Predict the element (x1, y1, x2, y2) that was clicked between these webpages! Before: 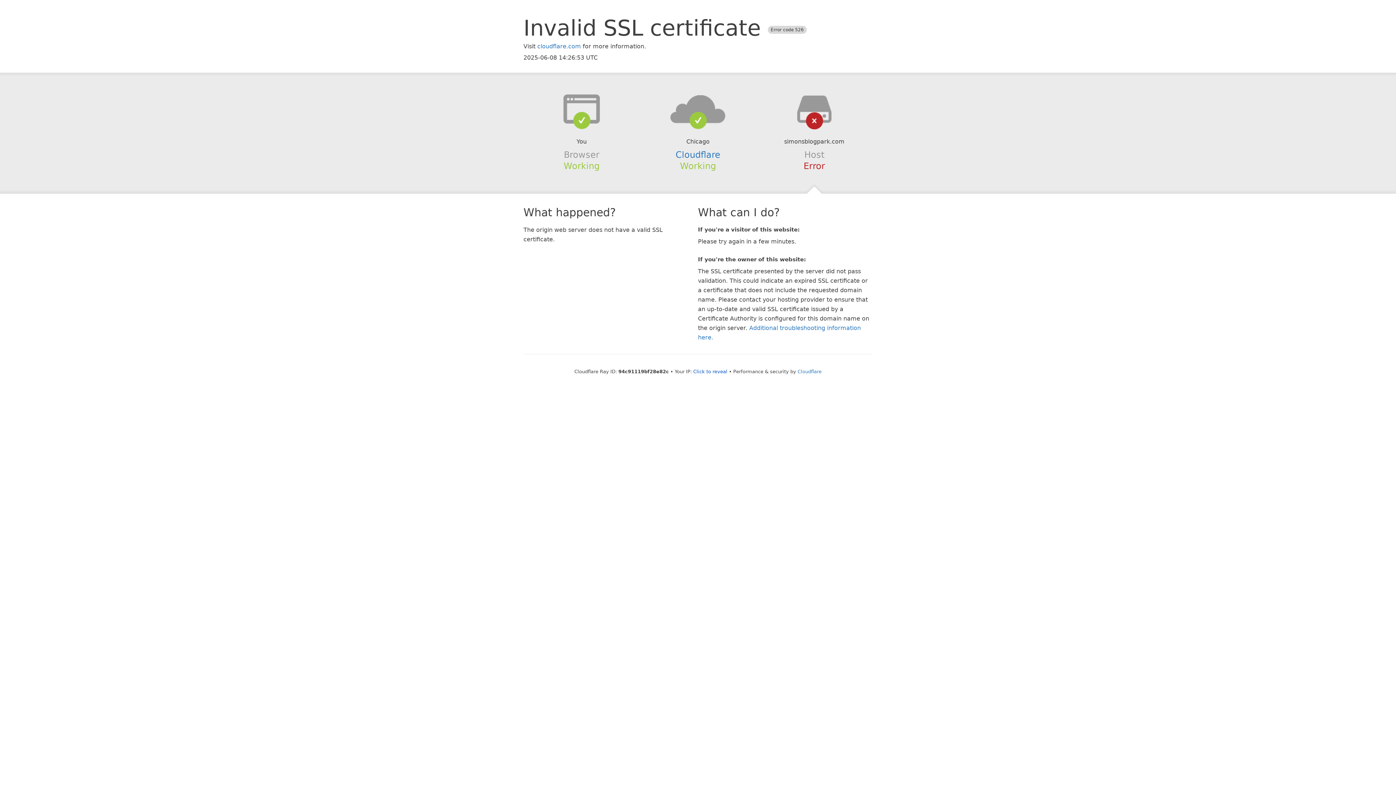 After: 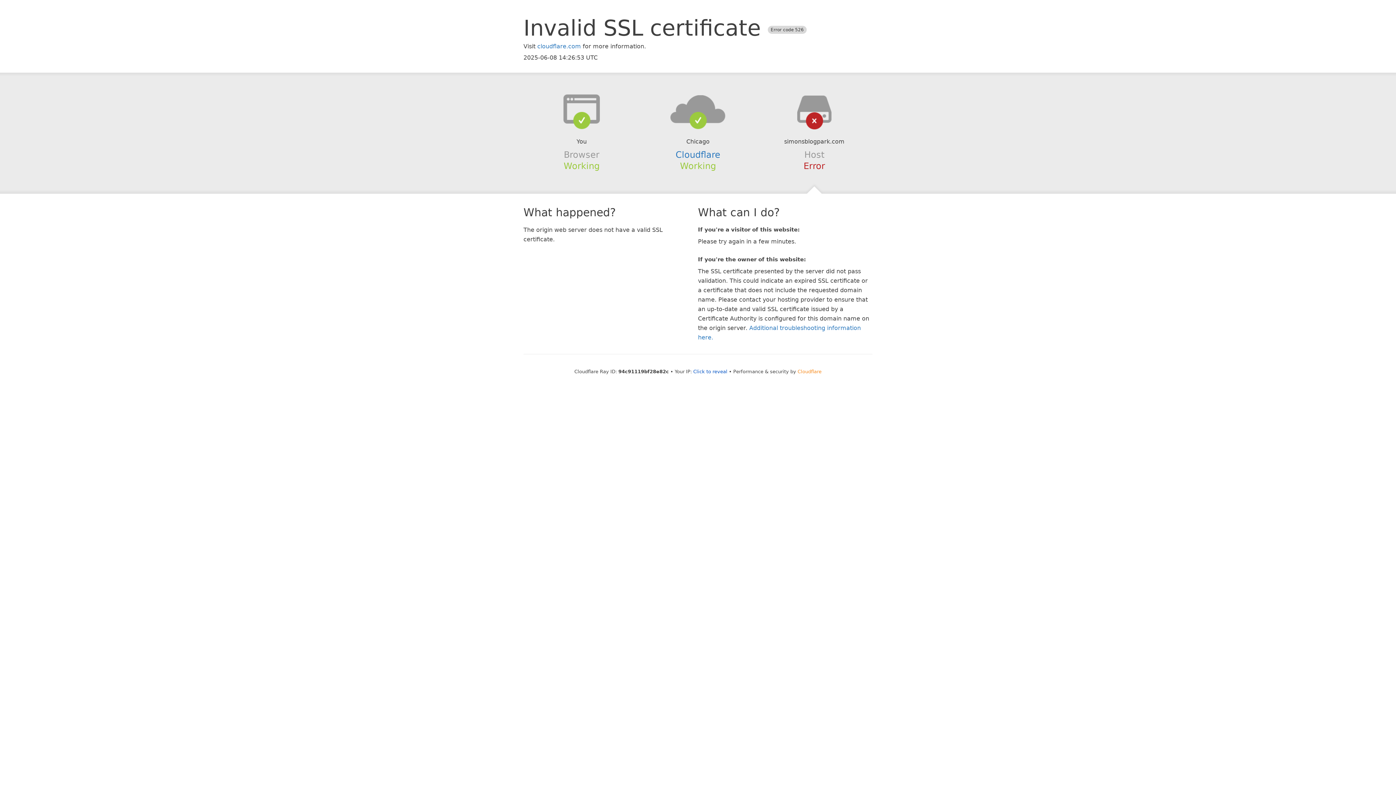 Action: label: Cloudflare bbox: (797, 368, 821, 374)